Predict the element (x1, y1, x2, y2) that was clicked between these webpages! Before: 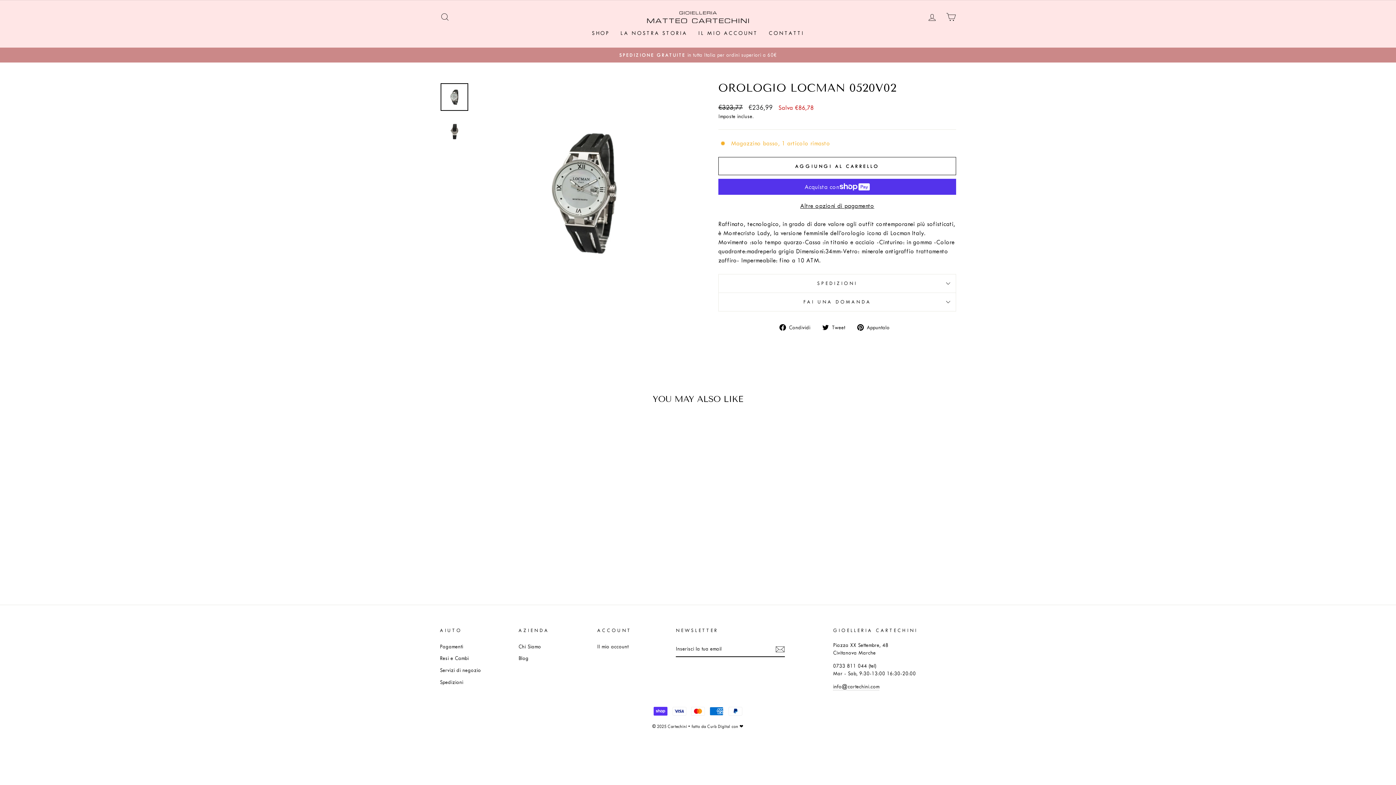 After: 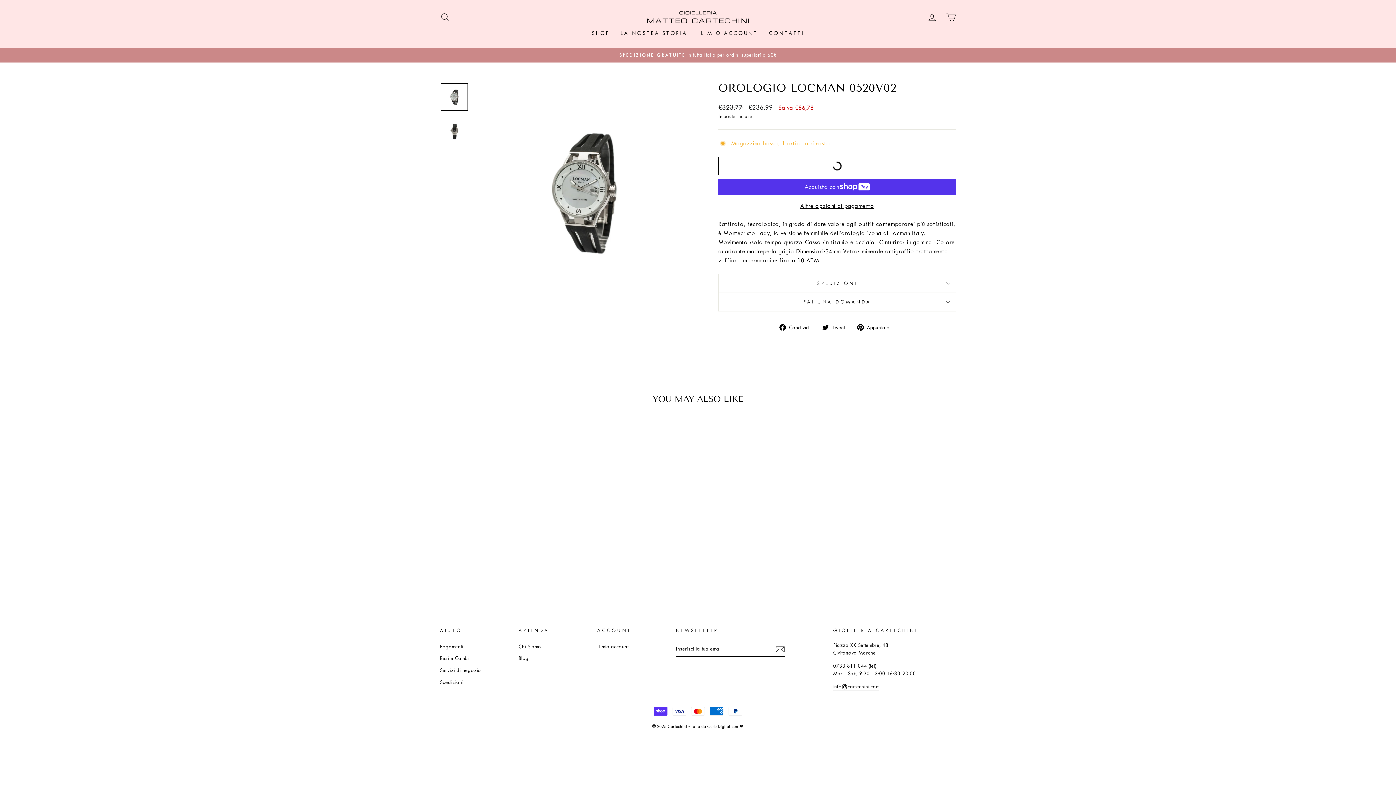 Action: label: AGGIUNGI AL CARRELLO bbox: (718, 157, 956, 175)